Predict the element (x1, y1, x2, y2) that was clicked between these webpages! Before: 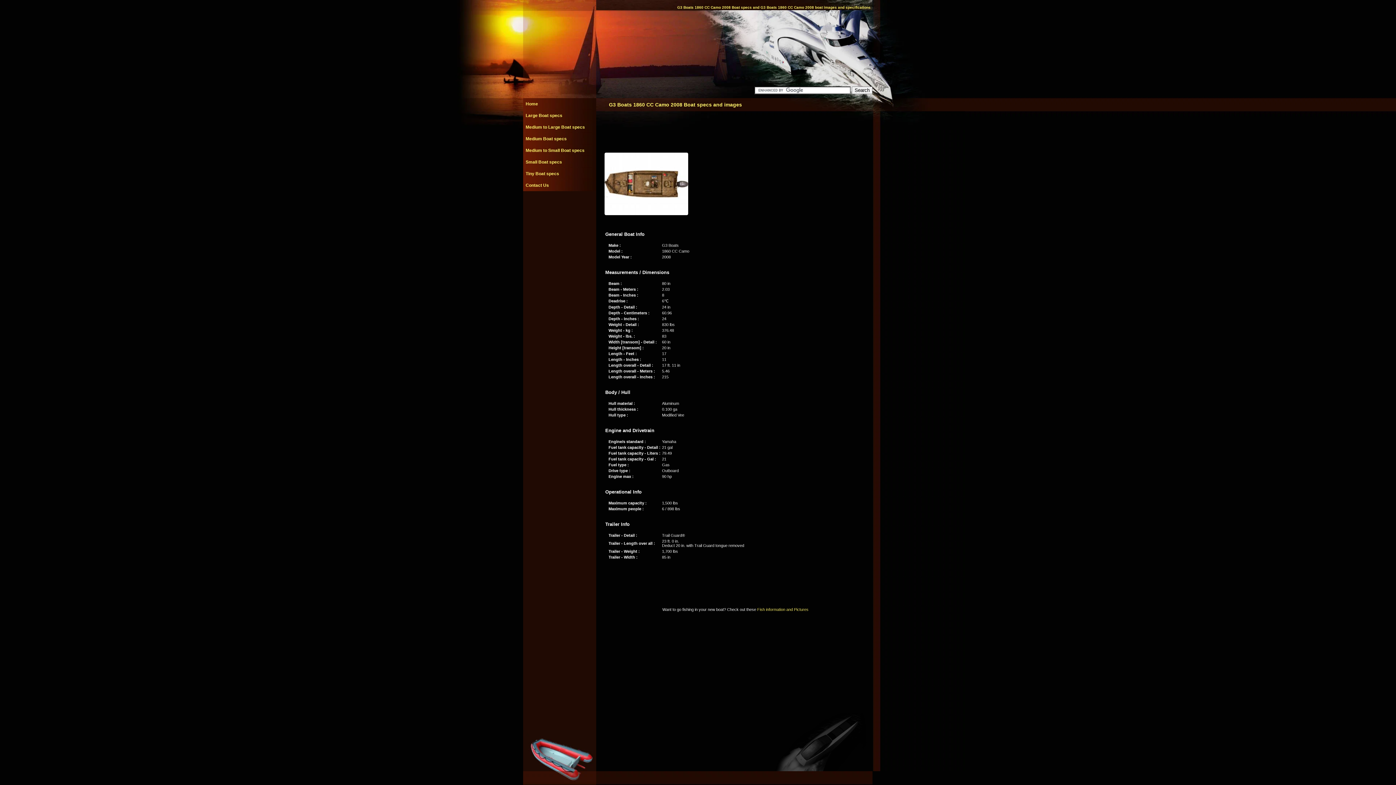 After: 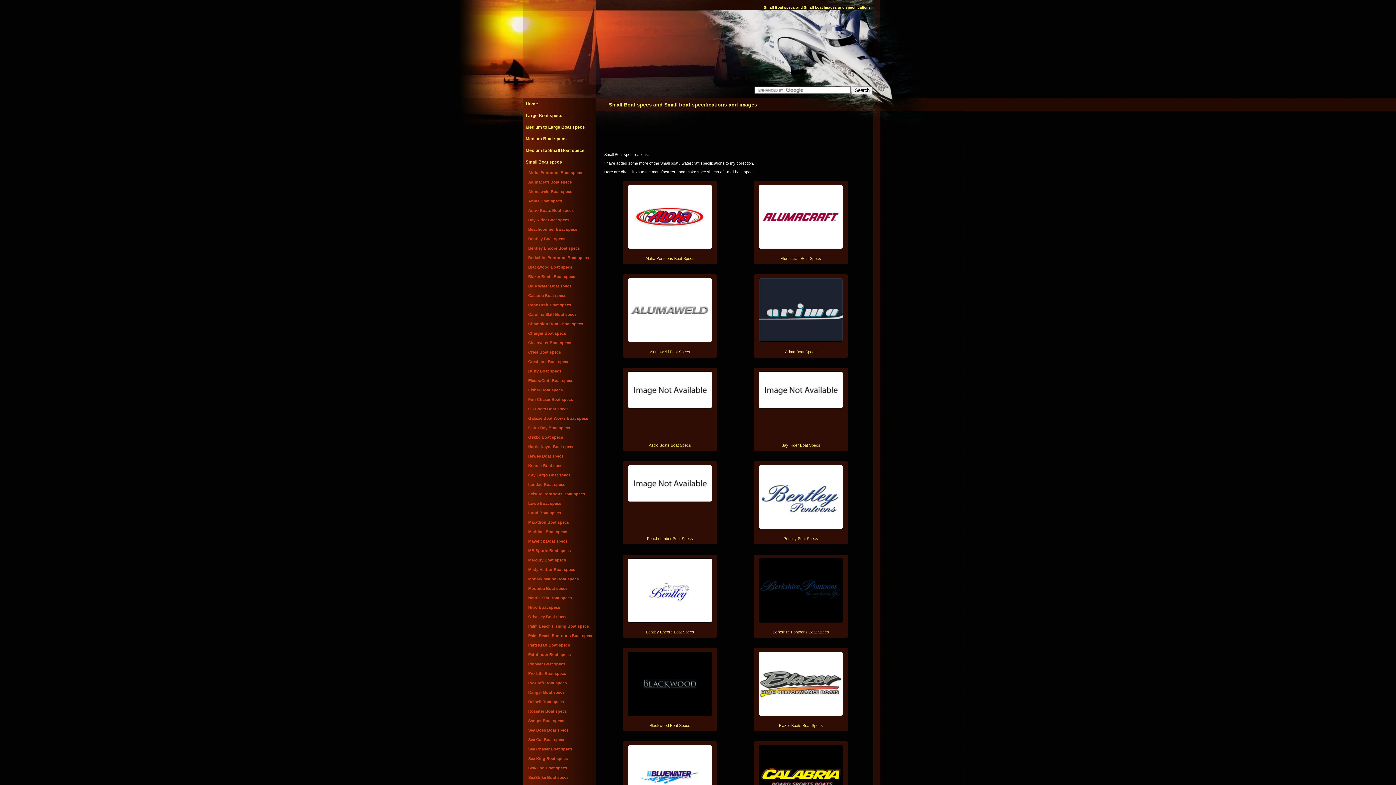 Action: bbox: (525, 159, 562, 164) label: Small Boat specs